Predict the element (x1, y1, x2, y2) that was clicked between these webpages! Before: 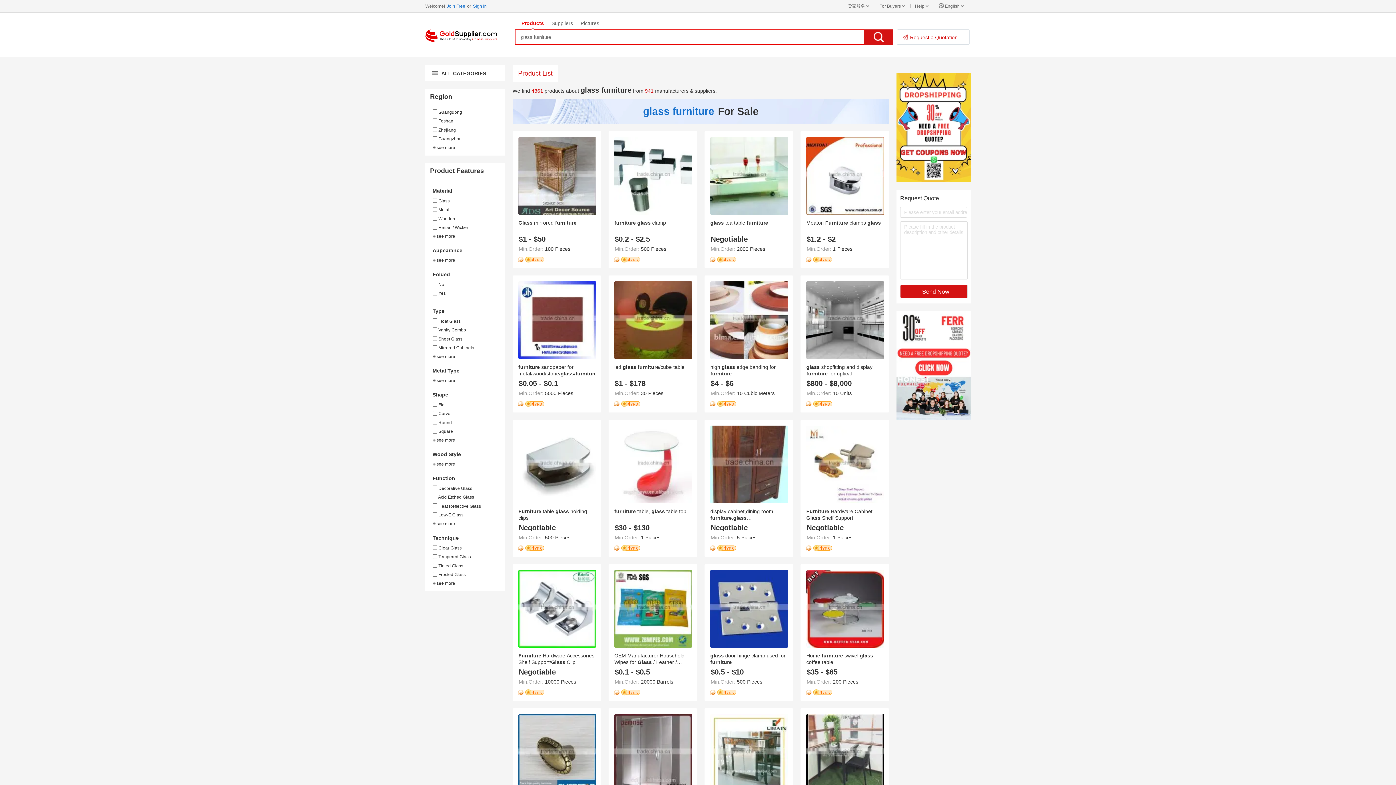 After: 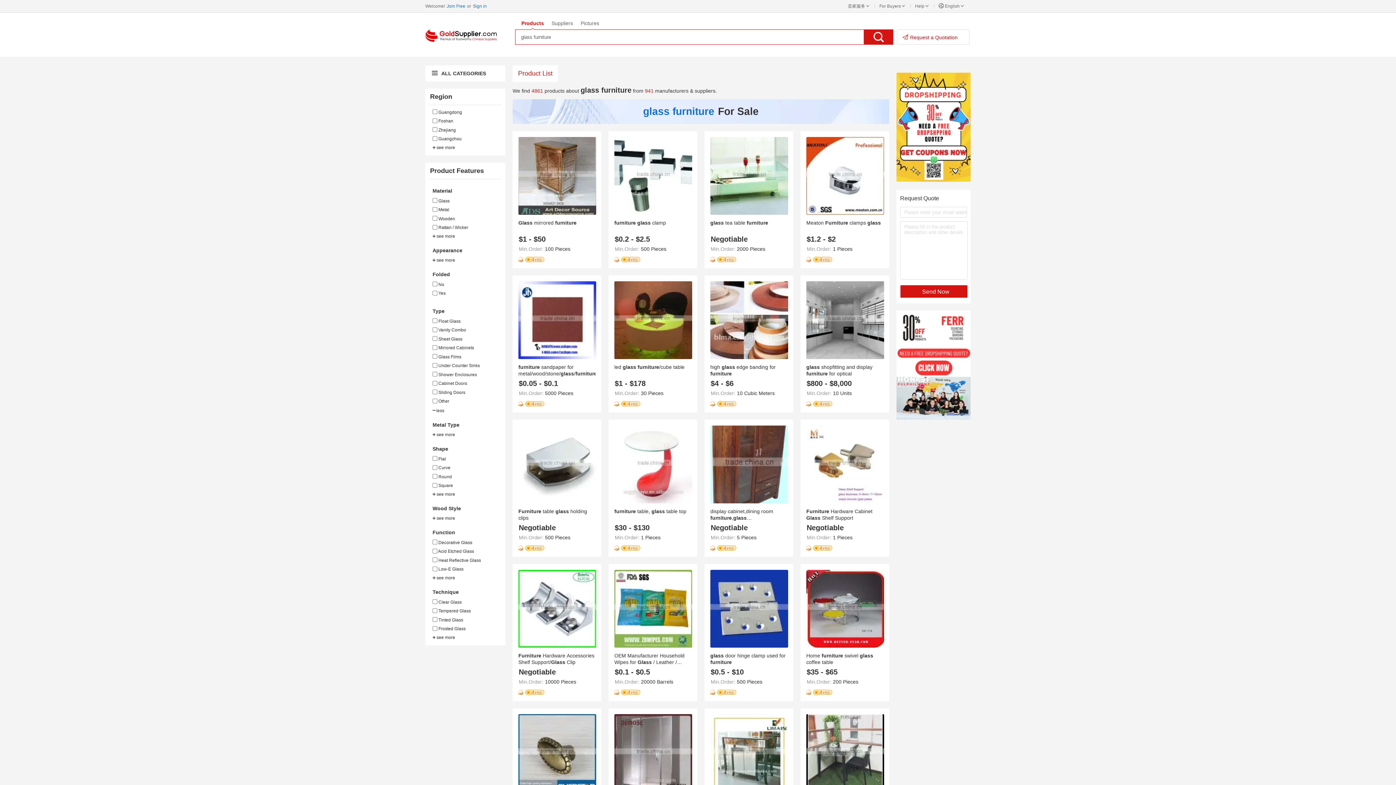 Action: bbox: (432, 354, 501, 359) label: see more